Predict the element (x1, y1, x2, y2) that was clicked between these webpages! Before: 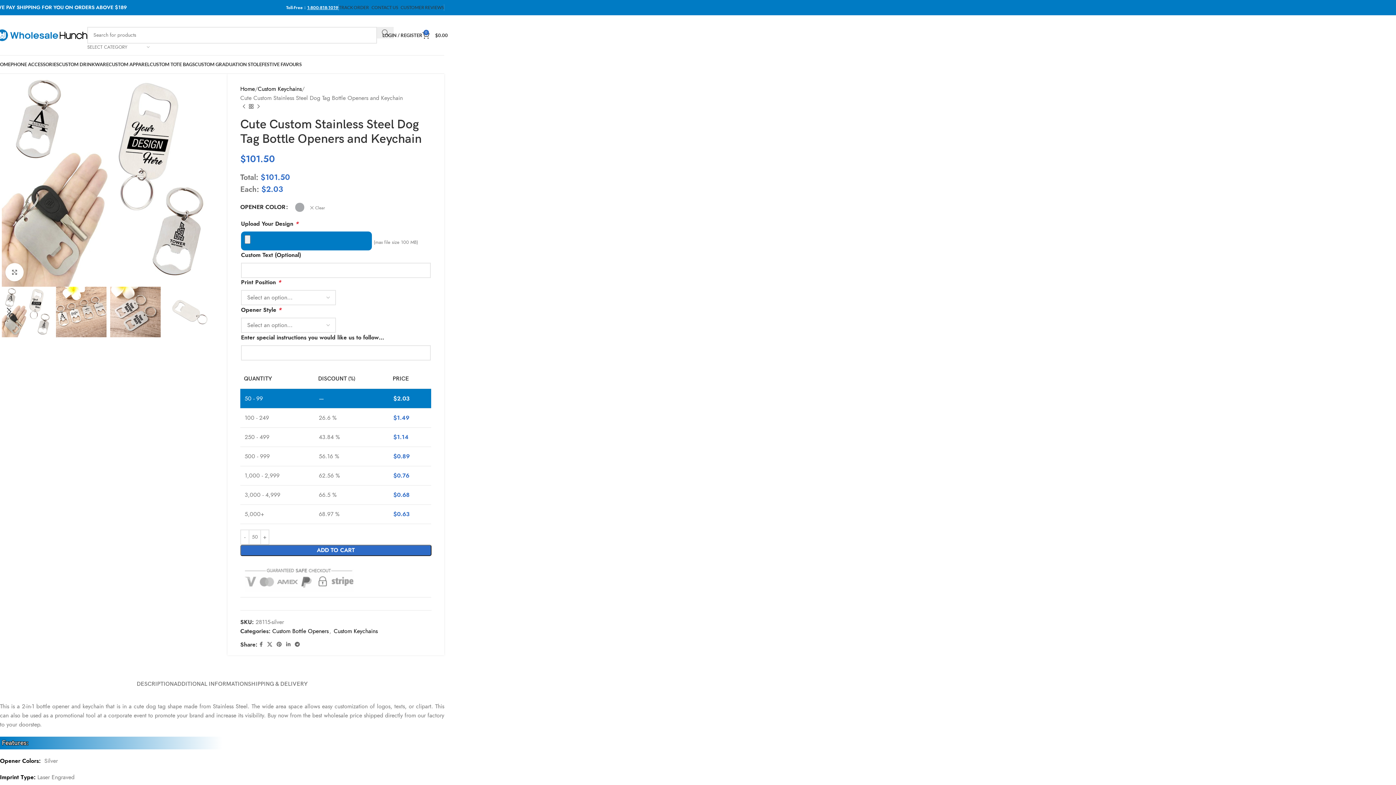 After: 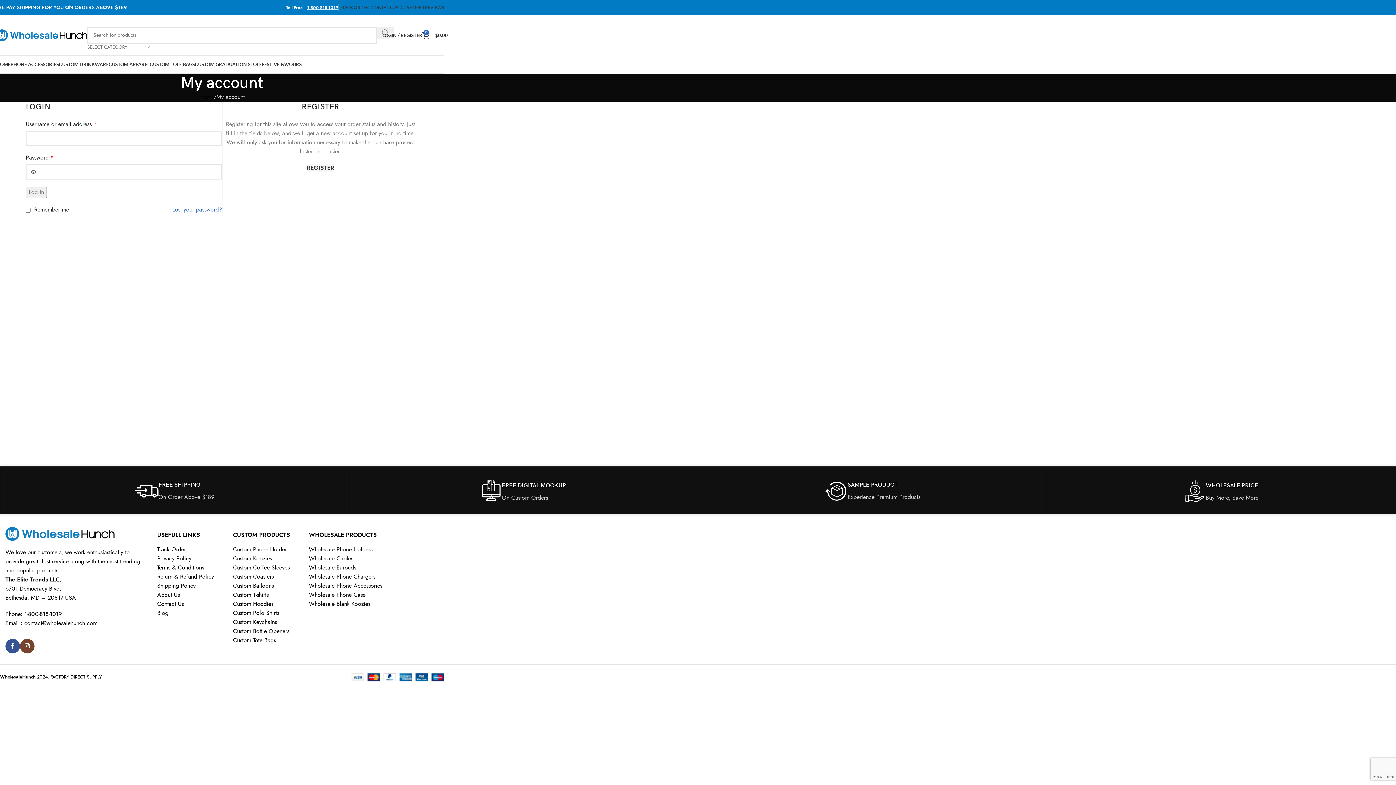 Action: label: LOGIN / REGISTER bbox: (382, 28, 422, 42)